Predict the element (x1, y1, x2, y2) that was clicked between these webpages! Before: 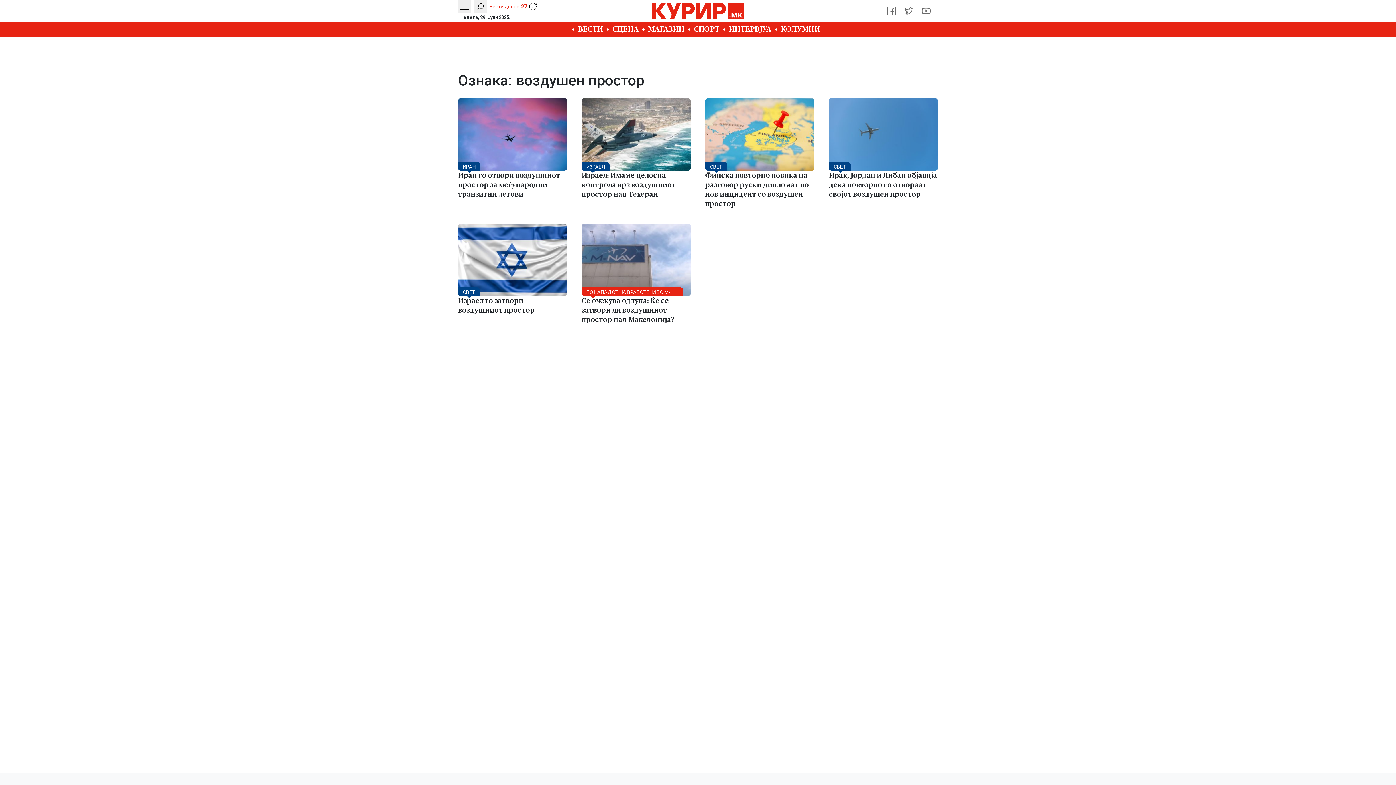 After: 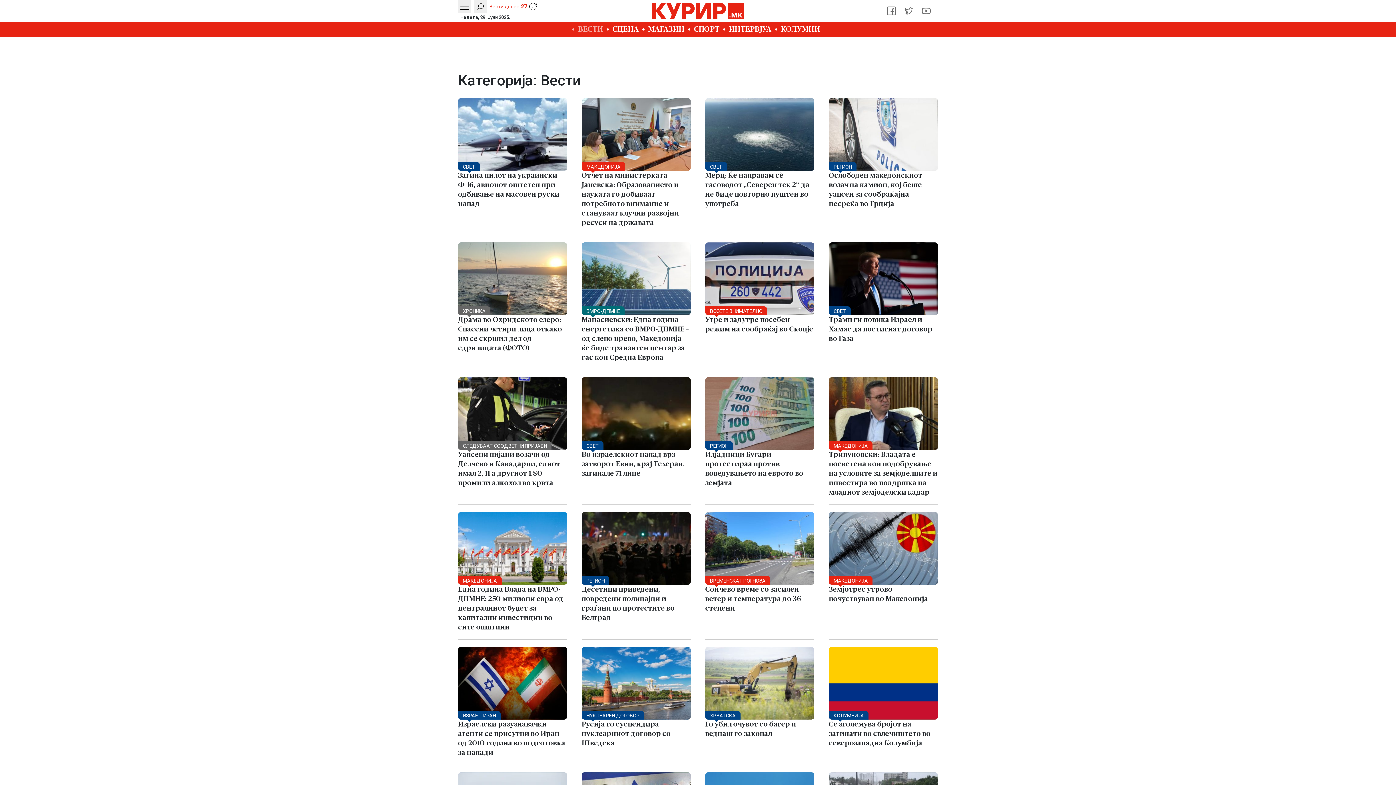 Action: bbox: (572, 22, 606, 36) label: ВЕСТИ